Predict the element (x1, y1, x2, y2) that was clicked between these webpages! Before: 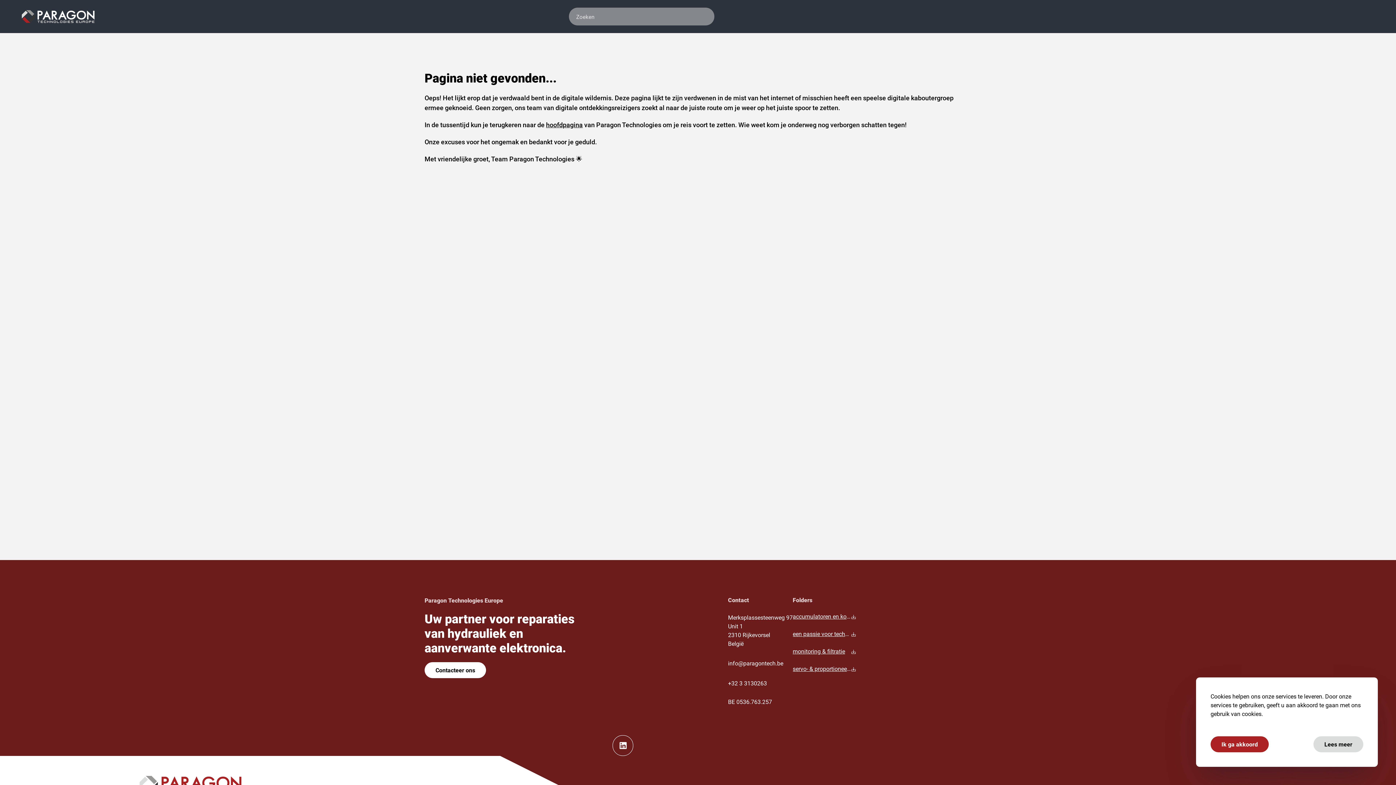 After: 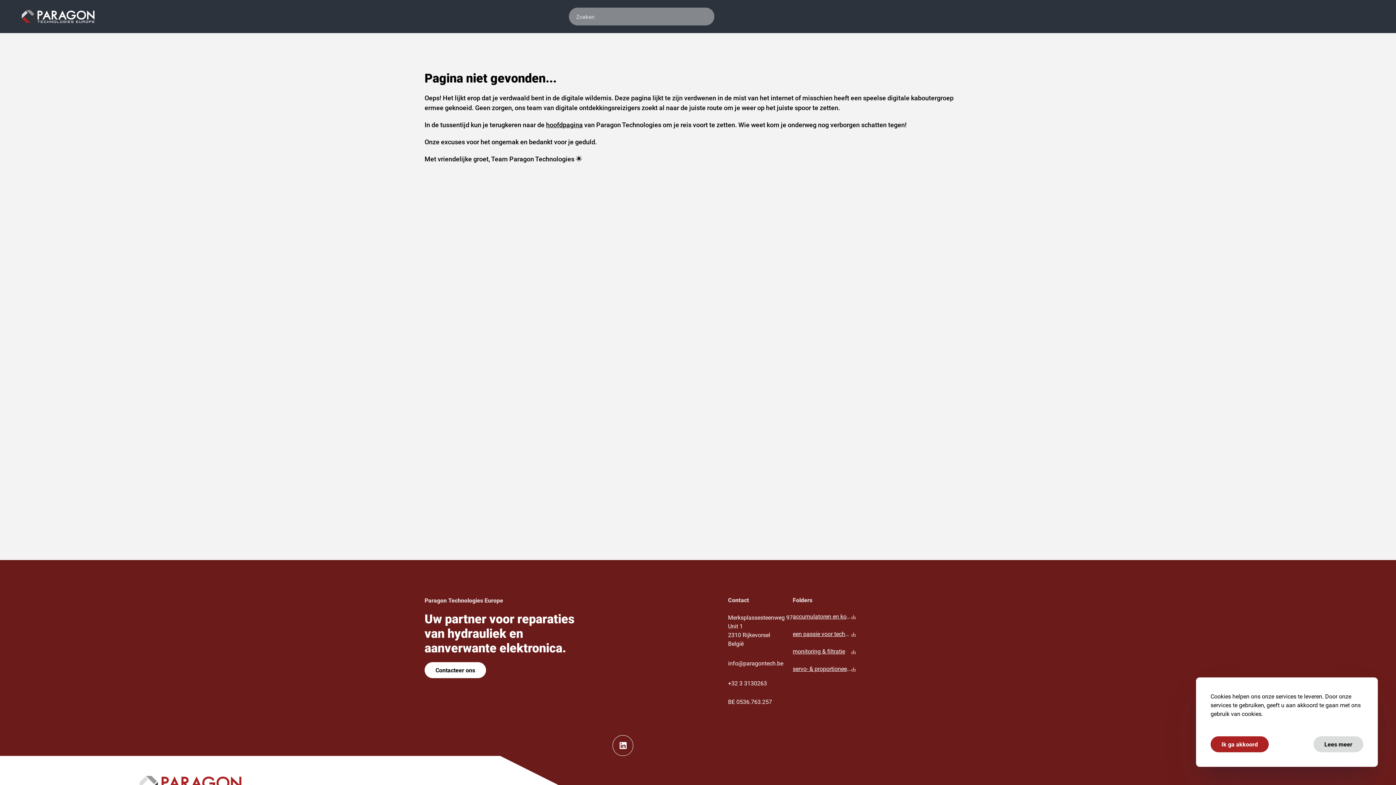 Action: bbox: (792, 612, 856, 621) label: accumulatoren en koelers